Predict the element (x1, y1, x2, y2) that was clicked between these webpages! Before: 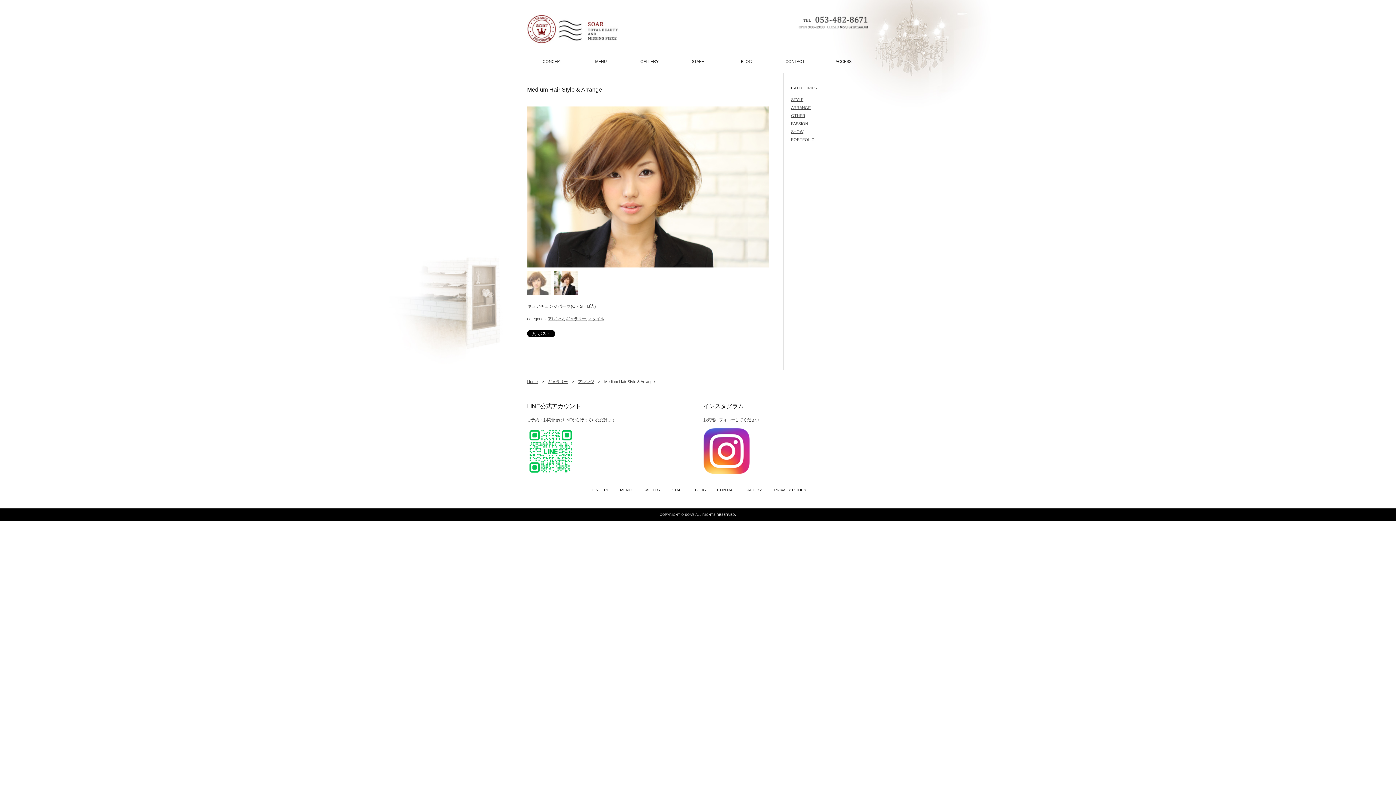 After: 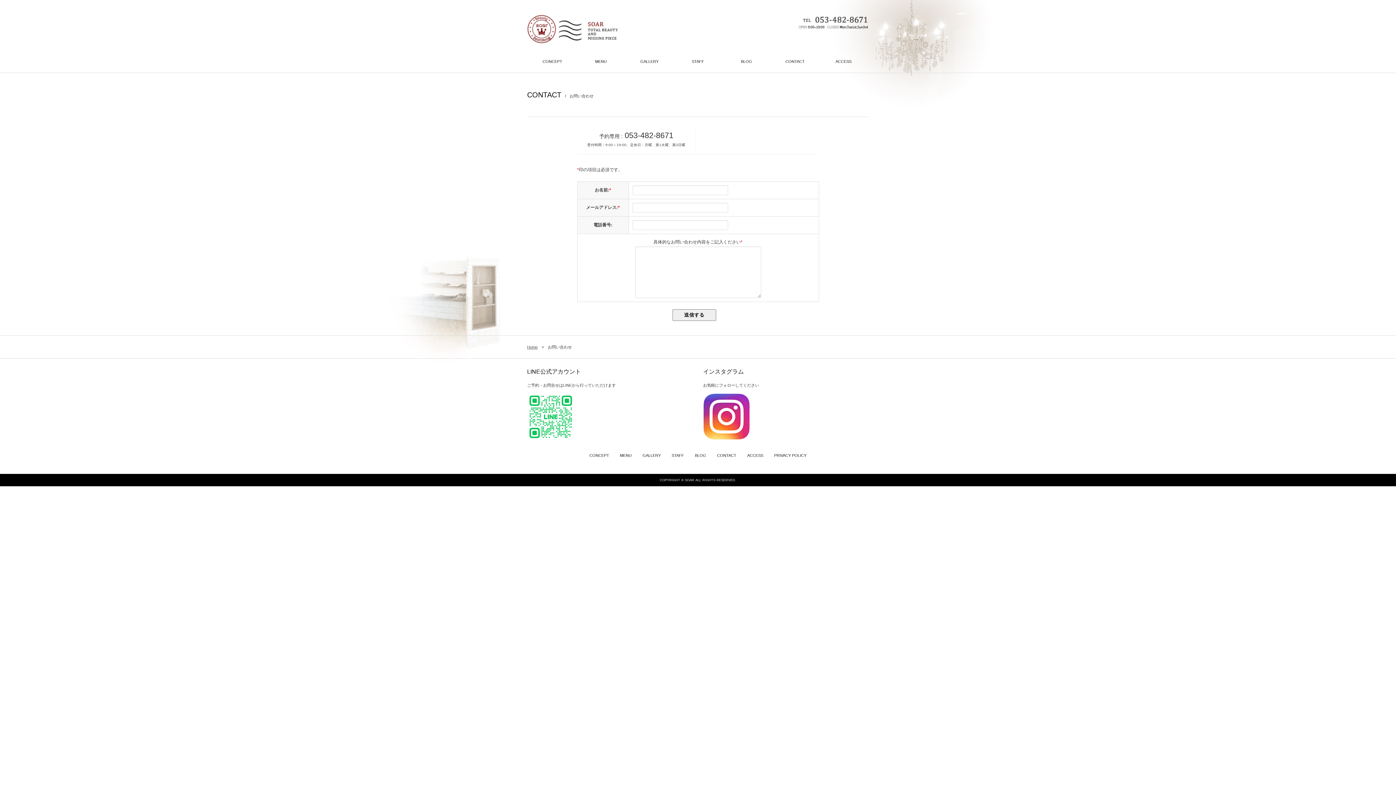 Action: label: CONTACT bbox: (770, 50, 819, 72)